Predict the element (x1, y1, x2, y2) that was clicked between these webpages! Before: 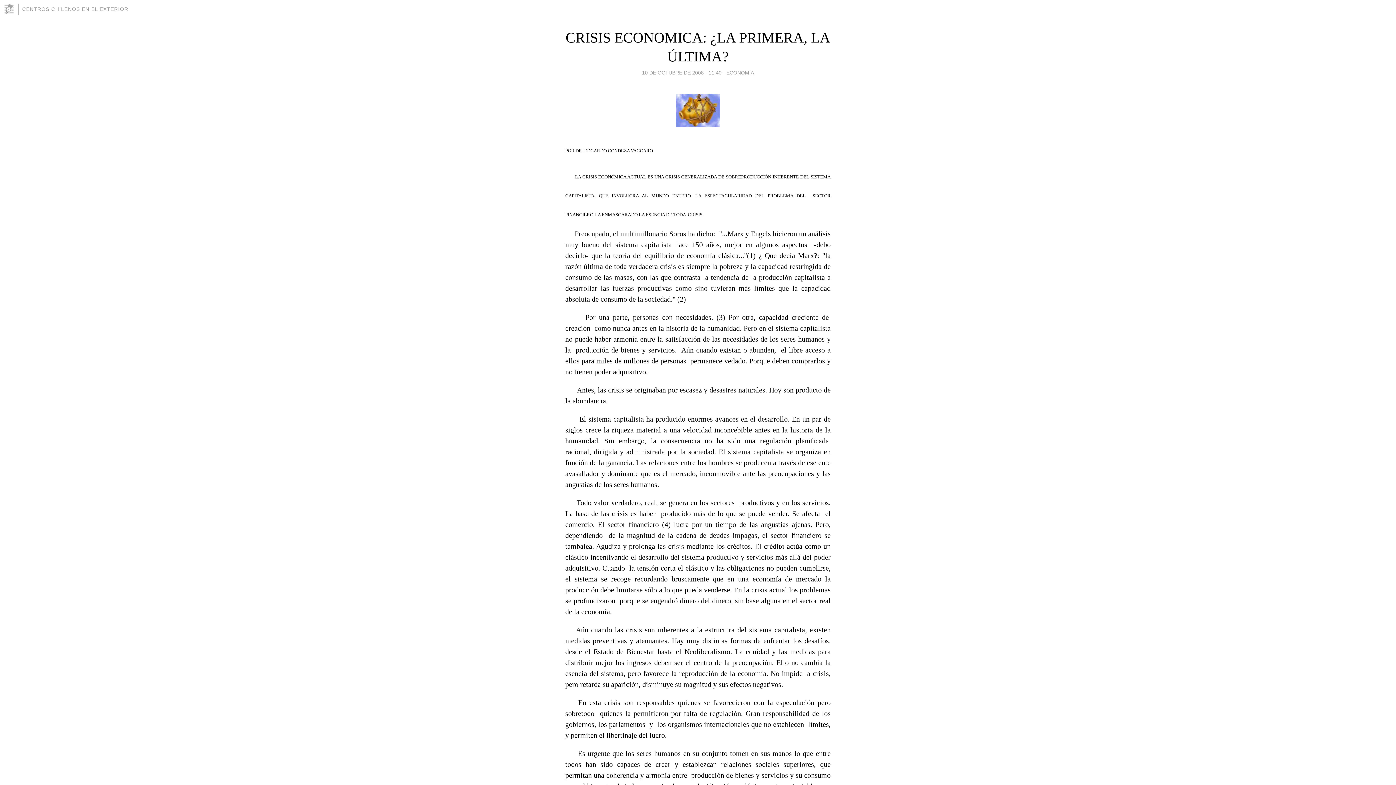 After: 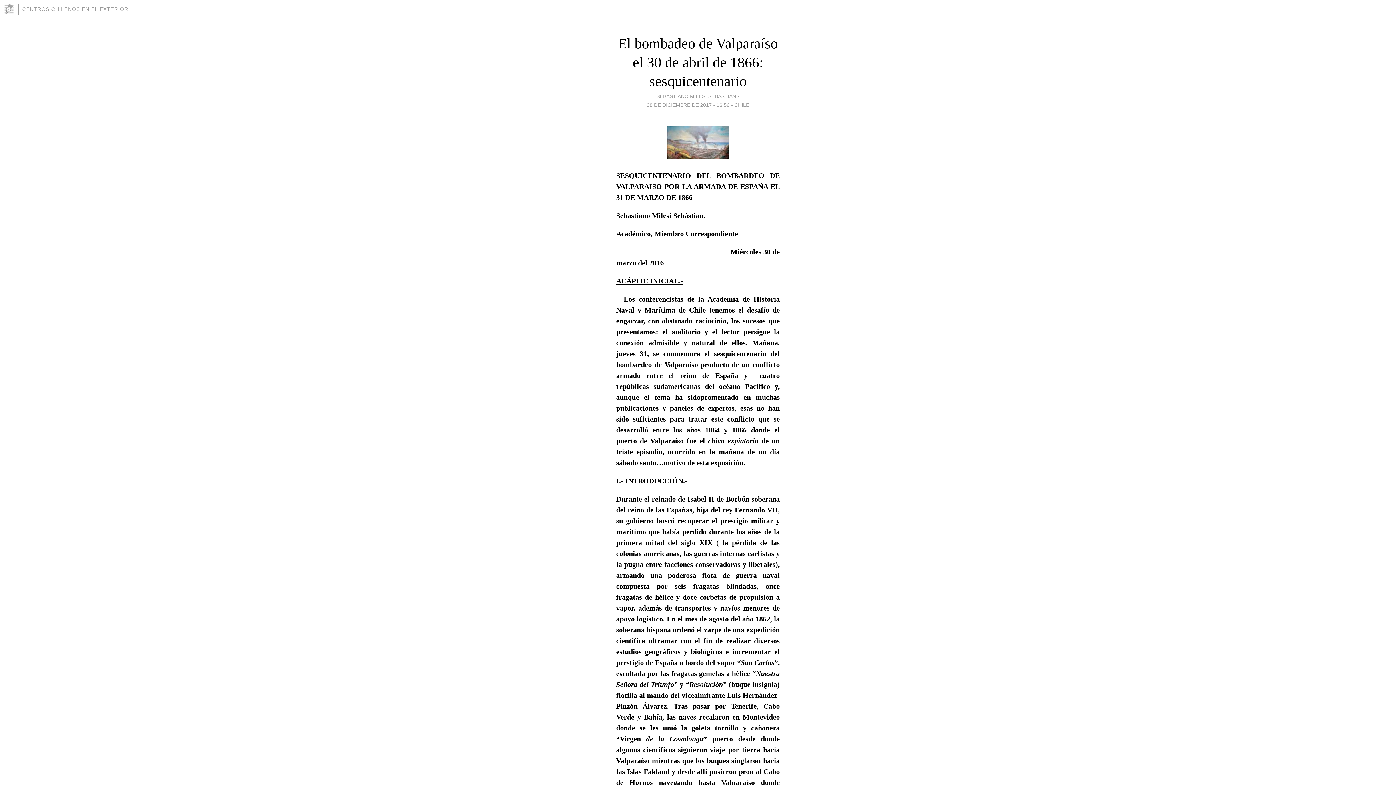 Action: bbox: (22, 6, 128, 12) label: CENTROS CHILENOS EN EL EXTERIOR